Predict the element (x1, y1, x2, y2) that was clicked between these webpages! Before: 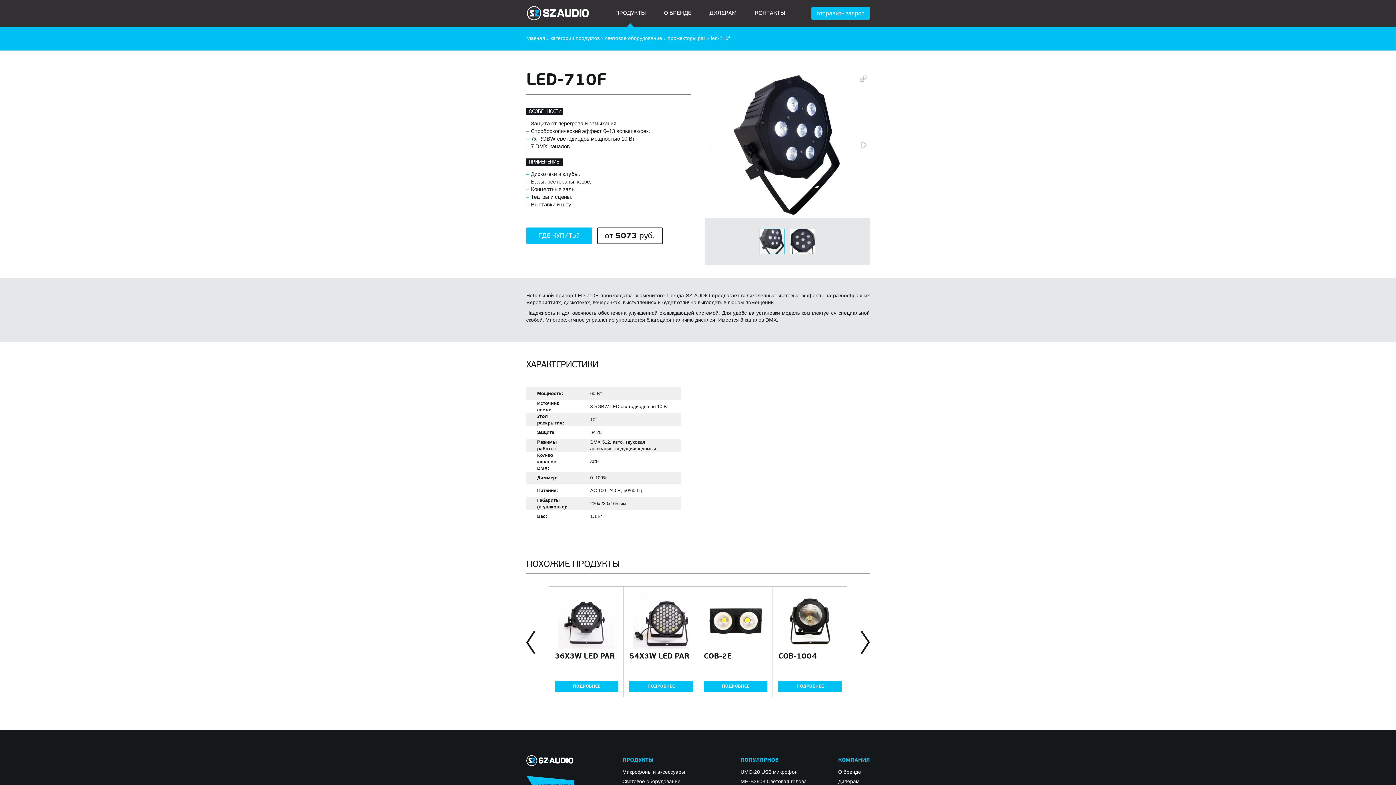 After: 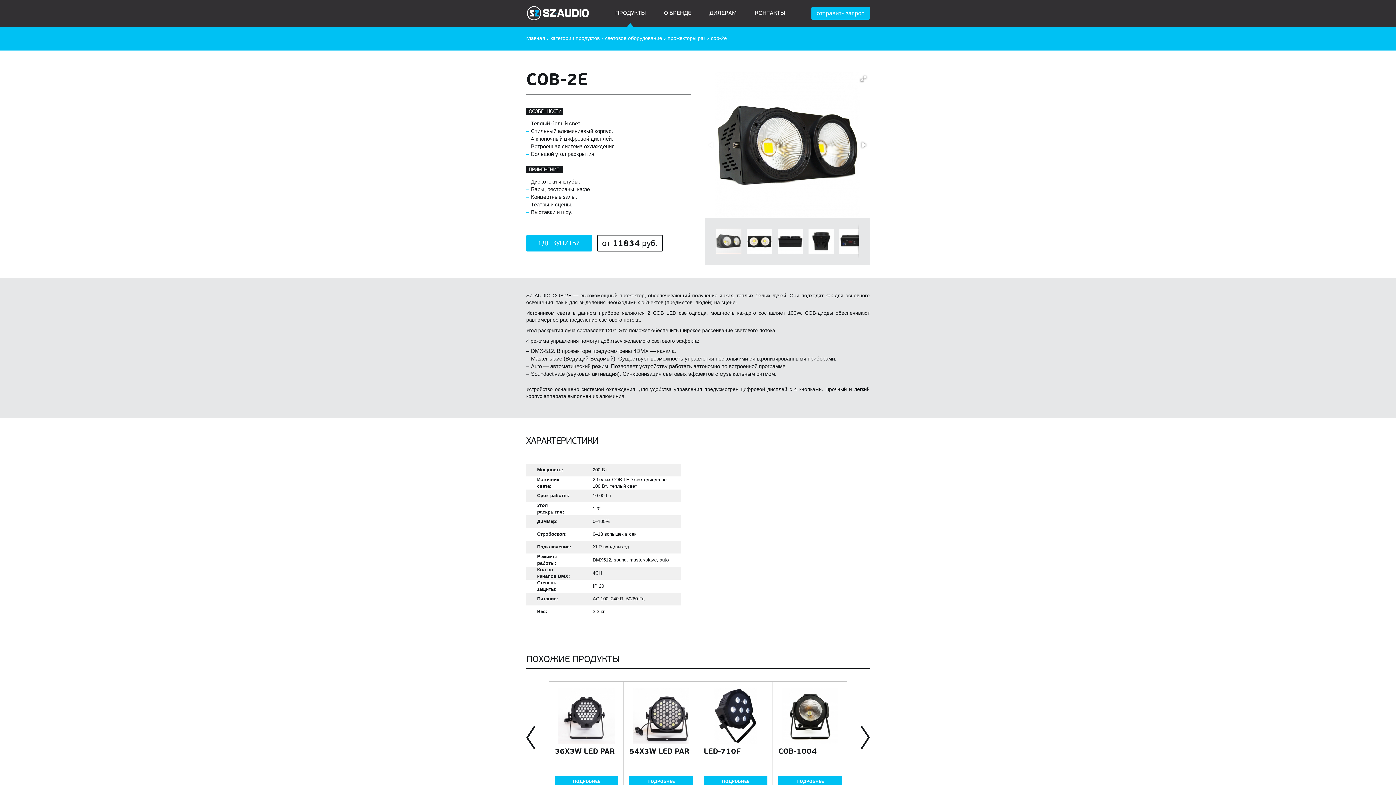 Action: bbox: (704, 681, 767, 692) label: ПОДРОБНЕЕ